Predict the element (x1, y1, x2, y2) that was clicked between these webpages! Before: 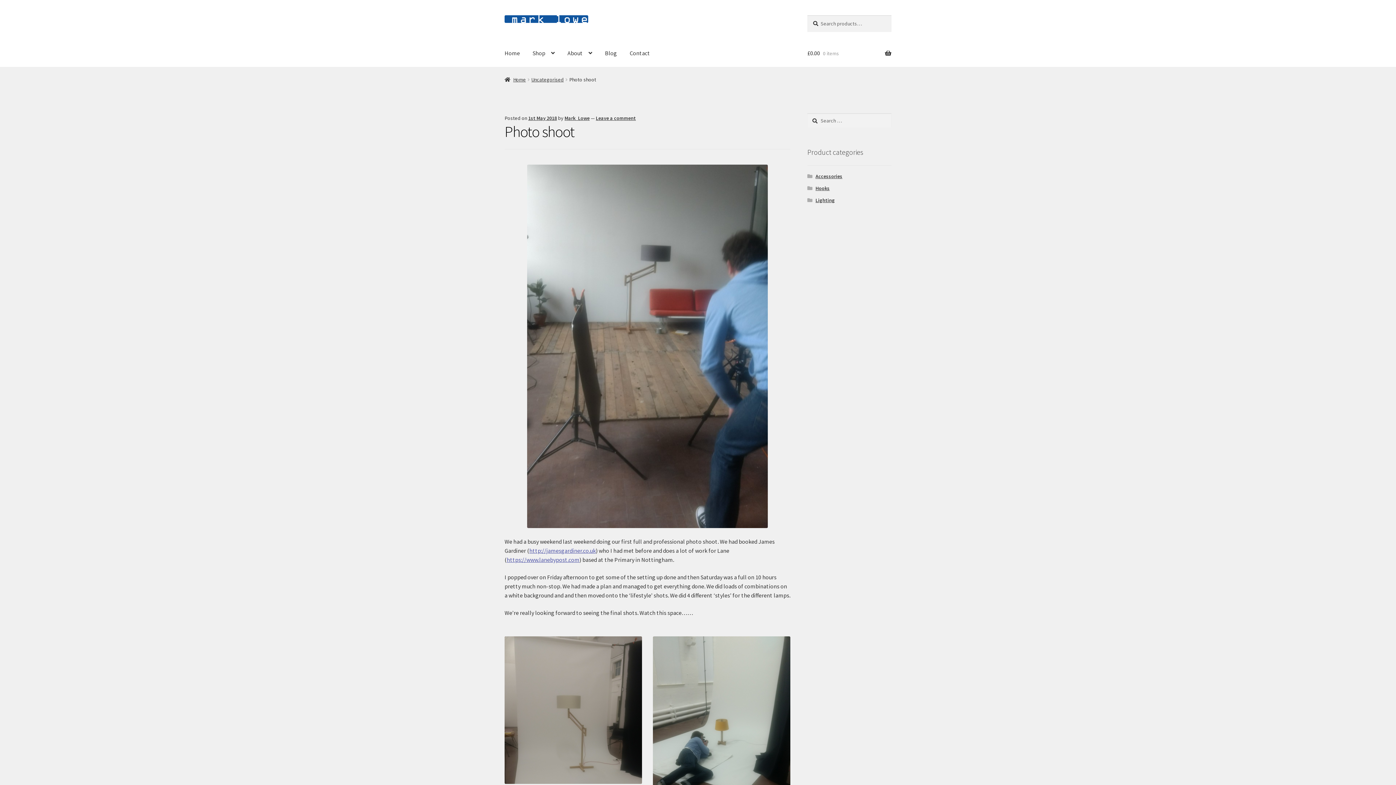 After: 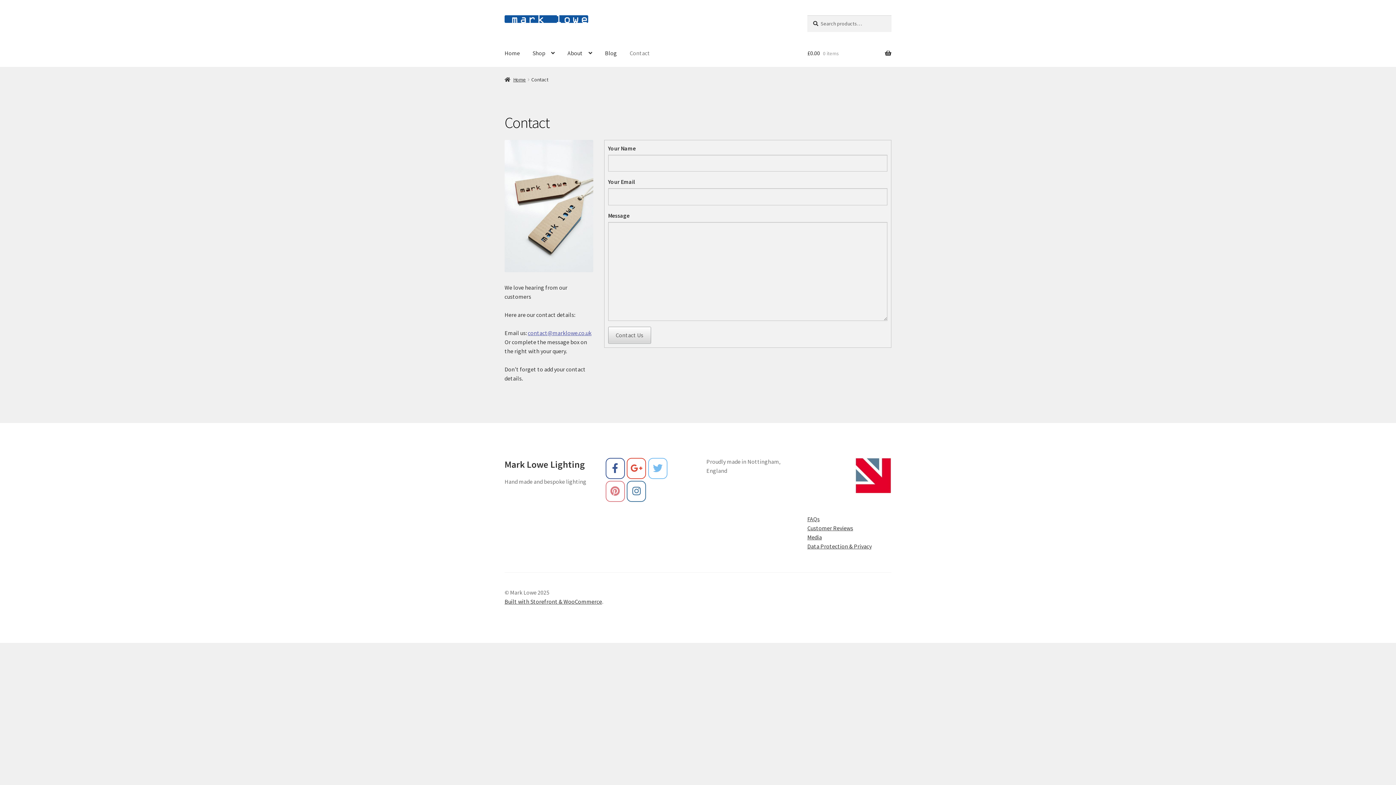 Action: label: Contact bbox: (624, 39, 656, 67)